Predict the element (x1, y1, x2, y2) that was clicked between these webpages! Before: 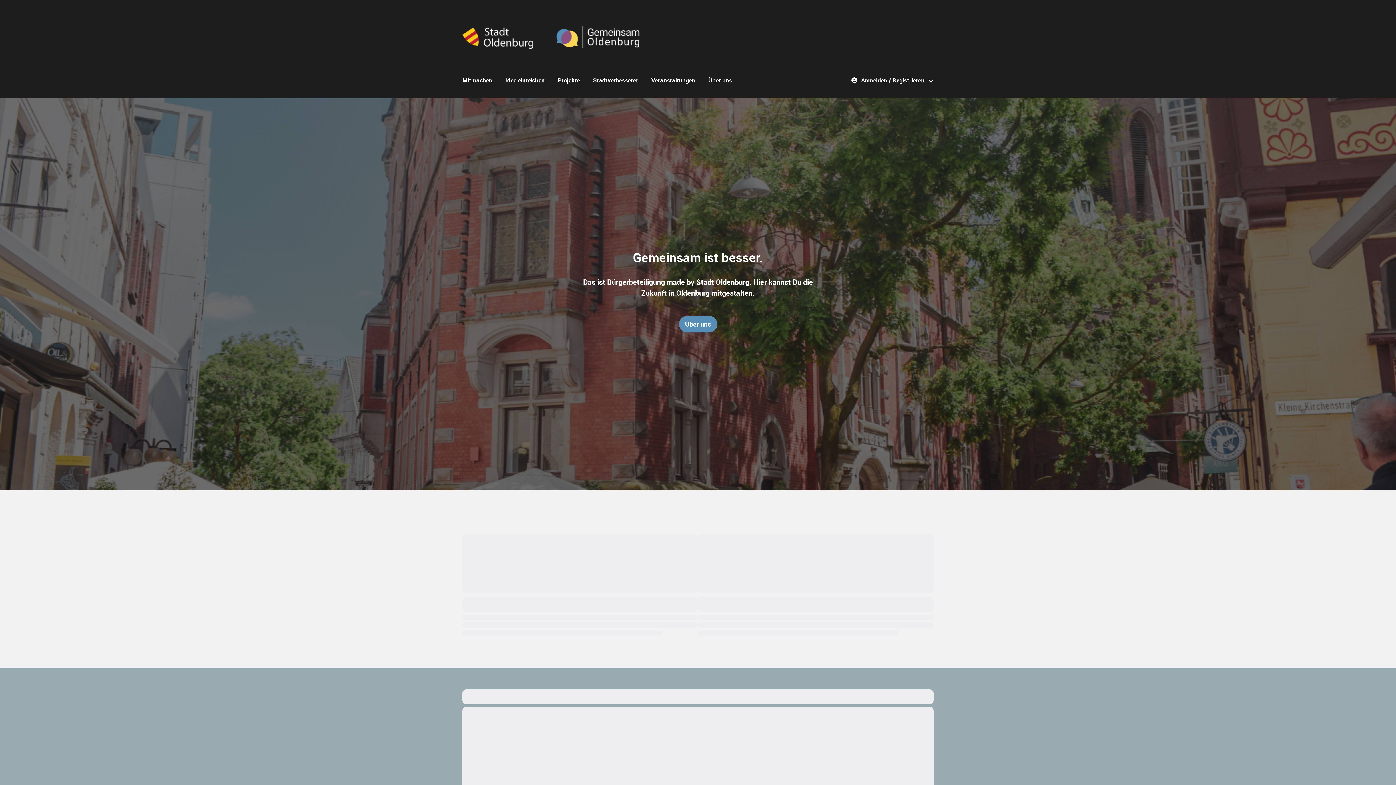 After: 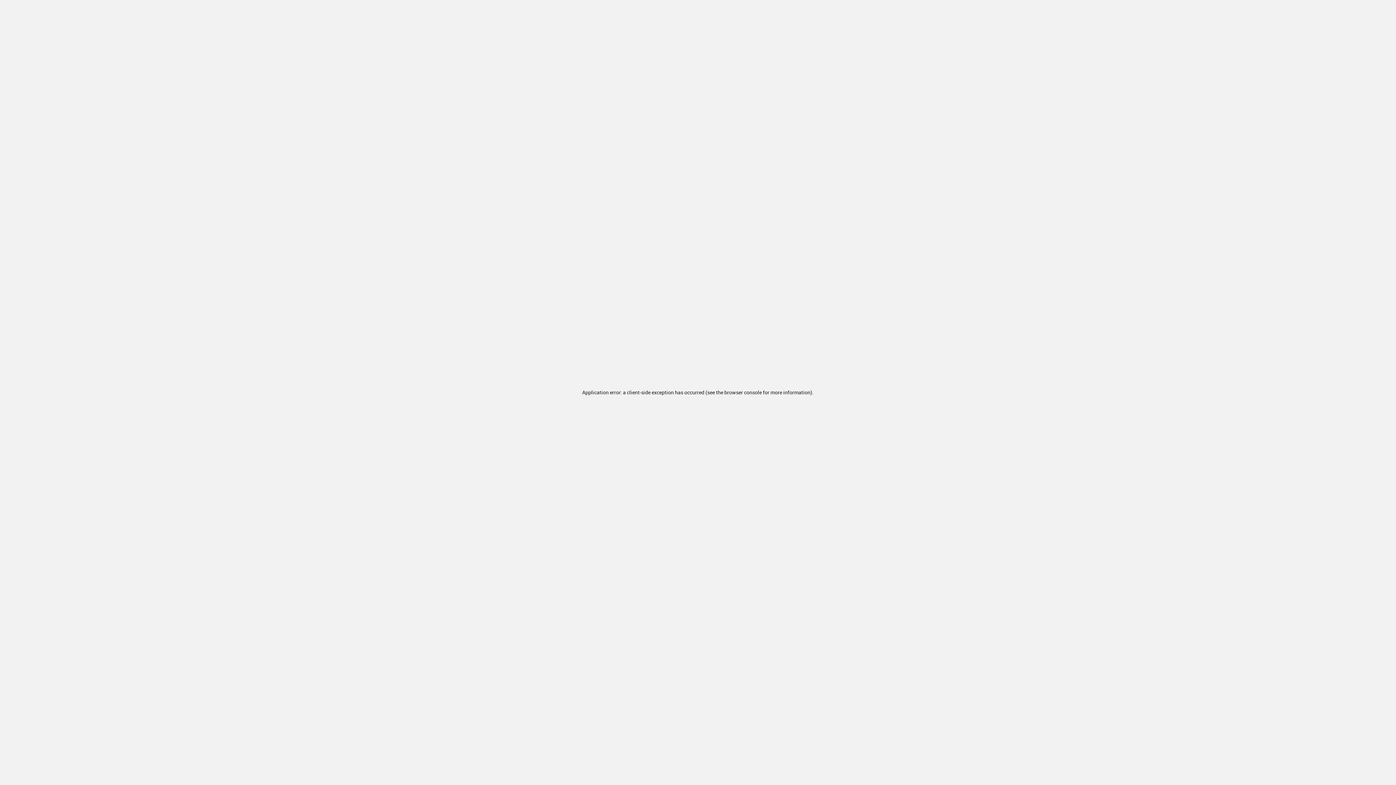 Action: label: Über uns bbox: (708, 76, 732, 84)